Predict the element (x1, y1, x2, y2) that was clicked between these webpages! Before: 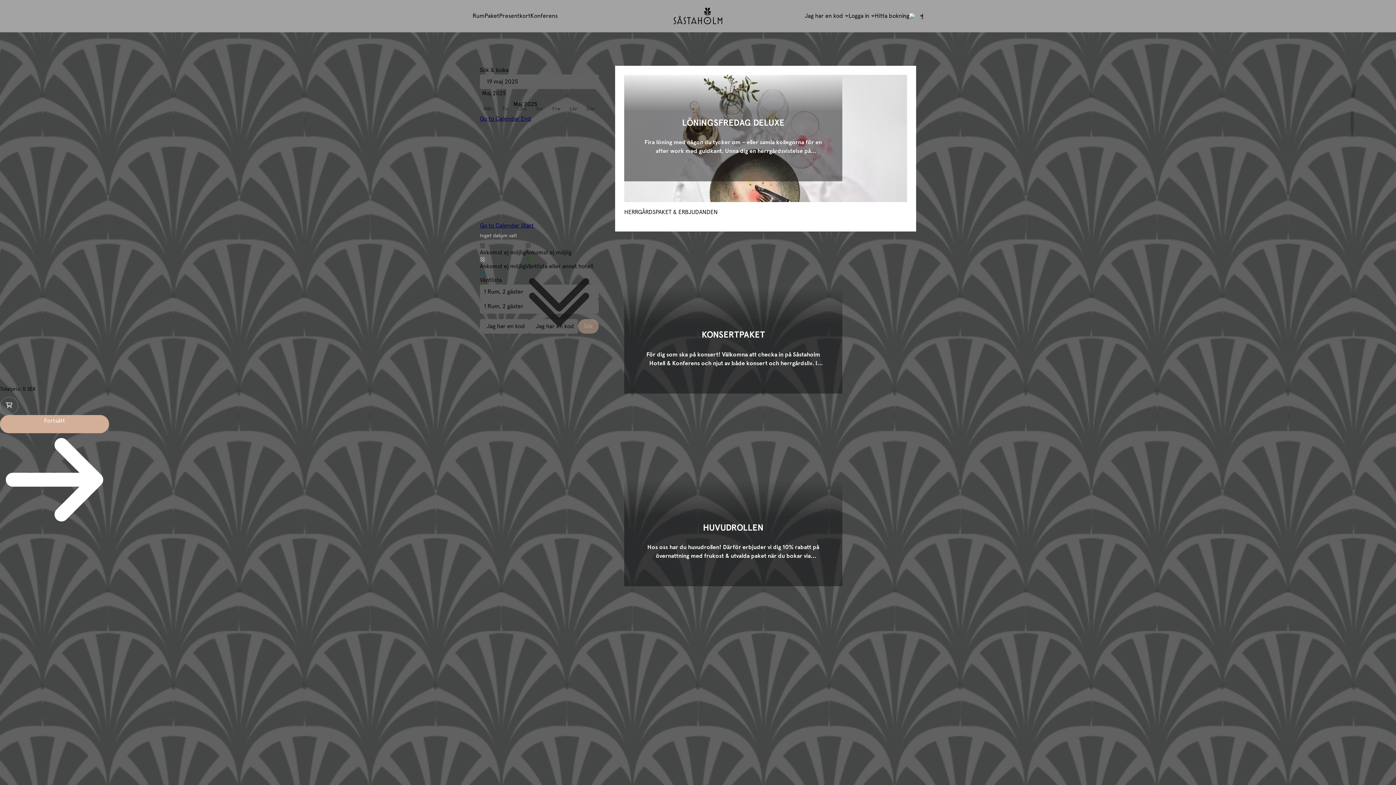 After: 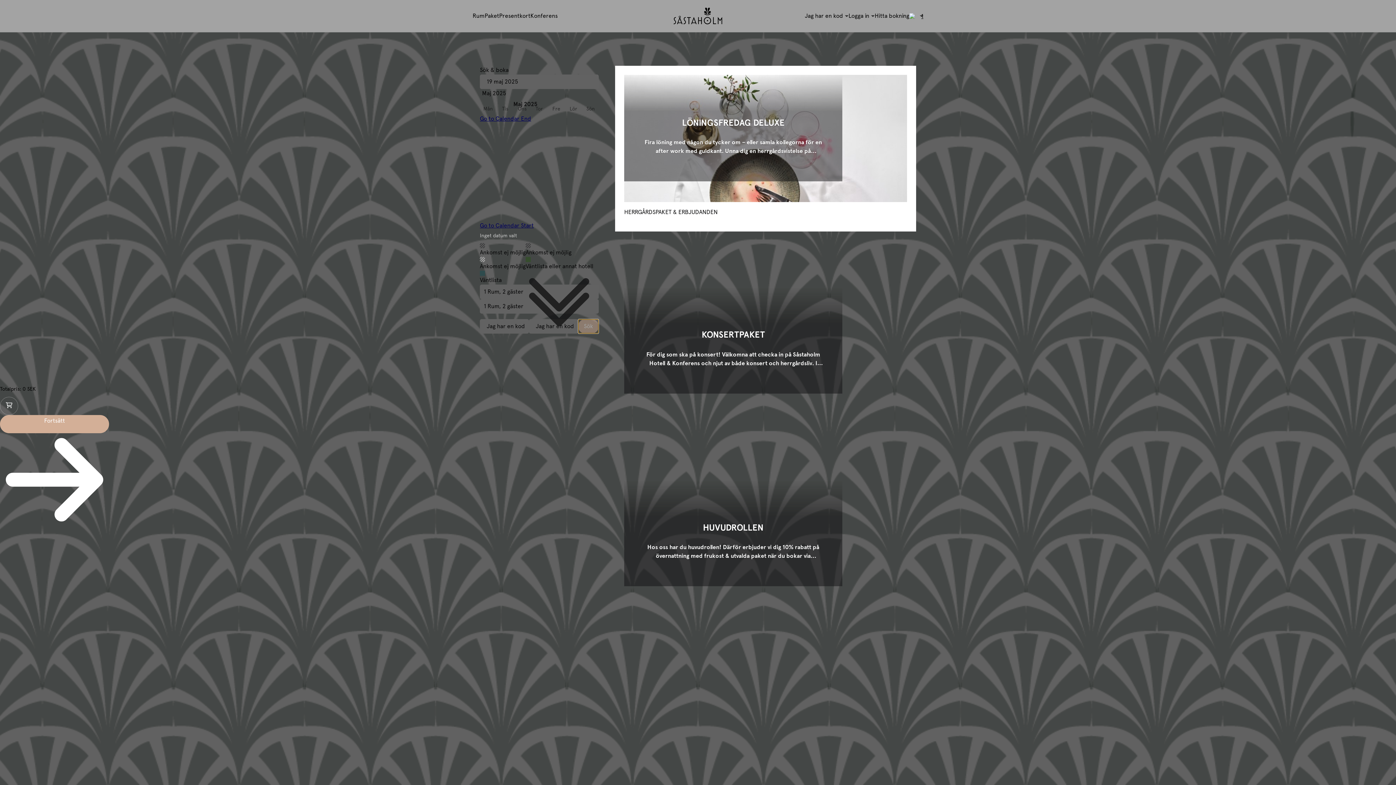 Action: label: Sök bbox: (578, 318, 600, 332)